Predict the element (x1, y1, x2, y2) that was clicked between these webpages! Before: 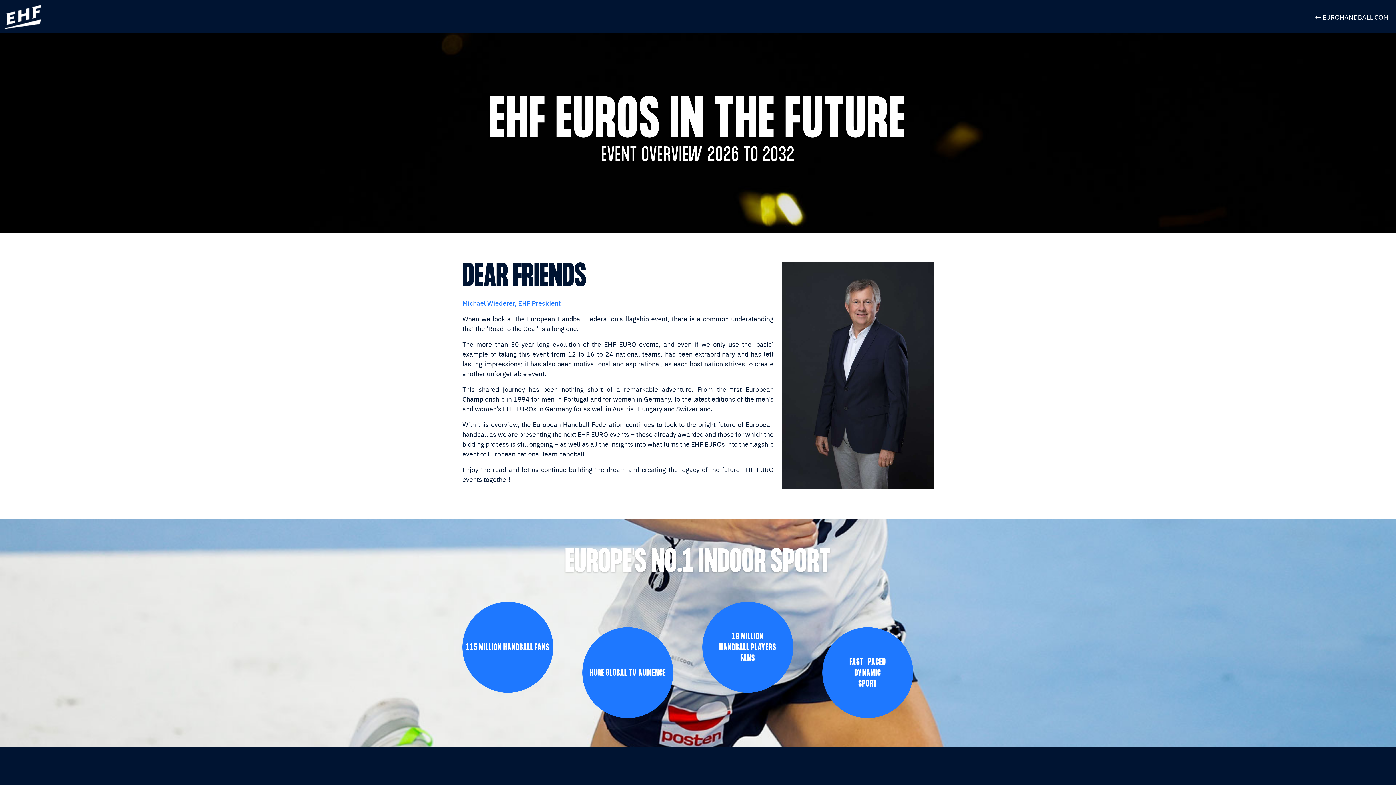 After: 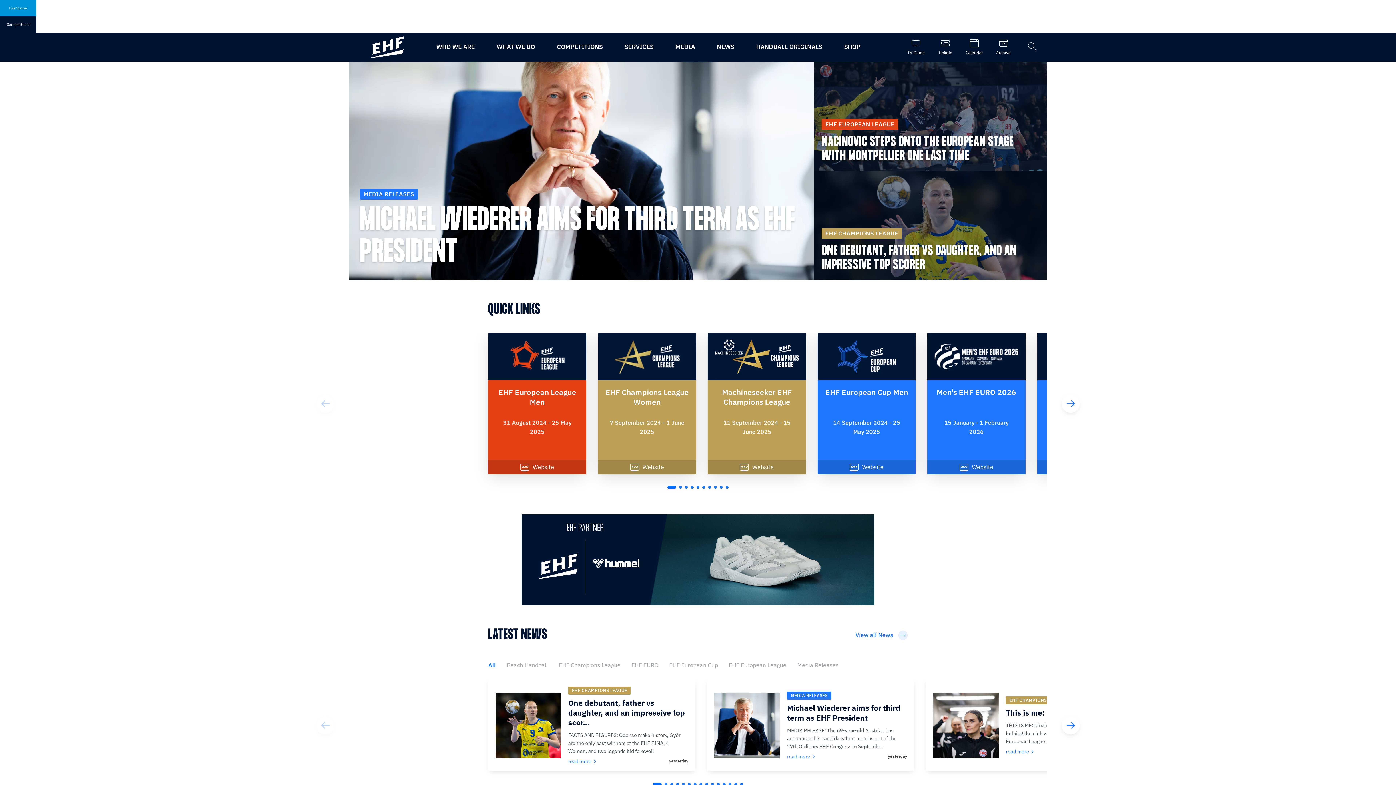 Action: bbox: (1312, 8, 1392, 24) label:  EUROHANDBALL.COM